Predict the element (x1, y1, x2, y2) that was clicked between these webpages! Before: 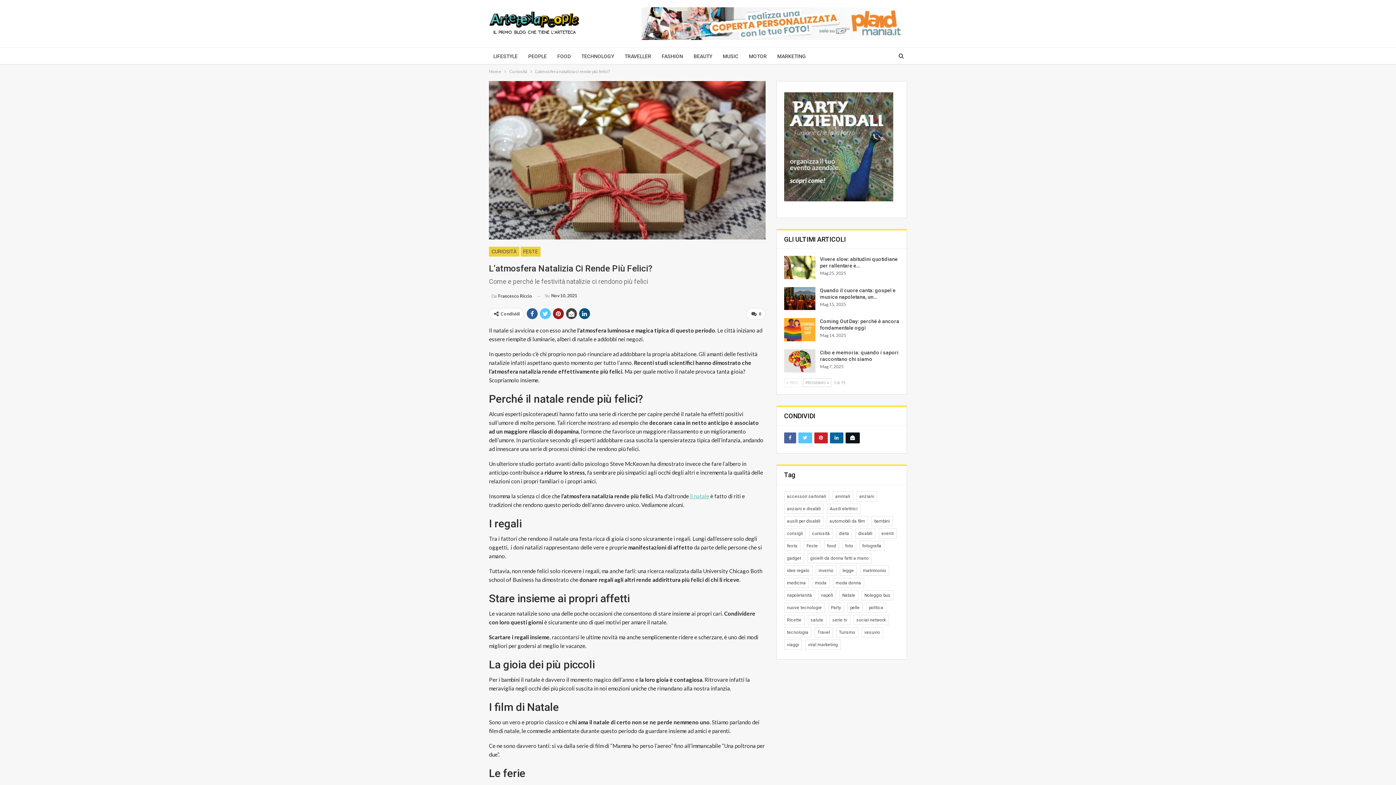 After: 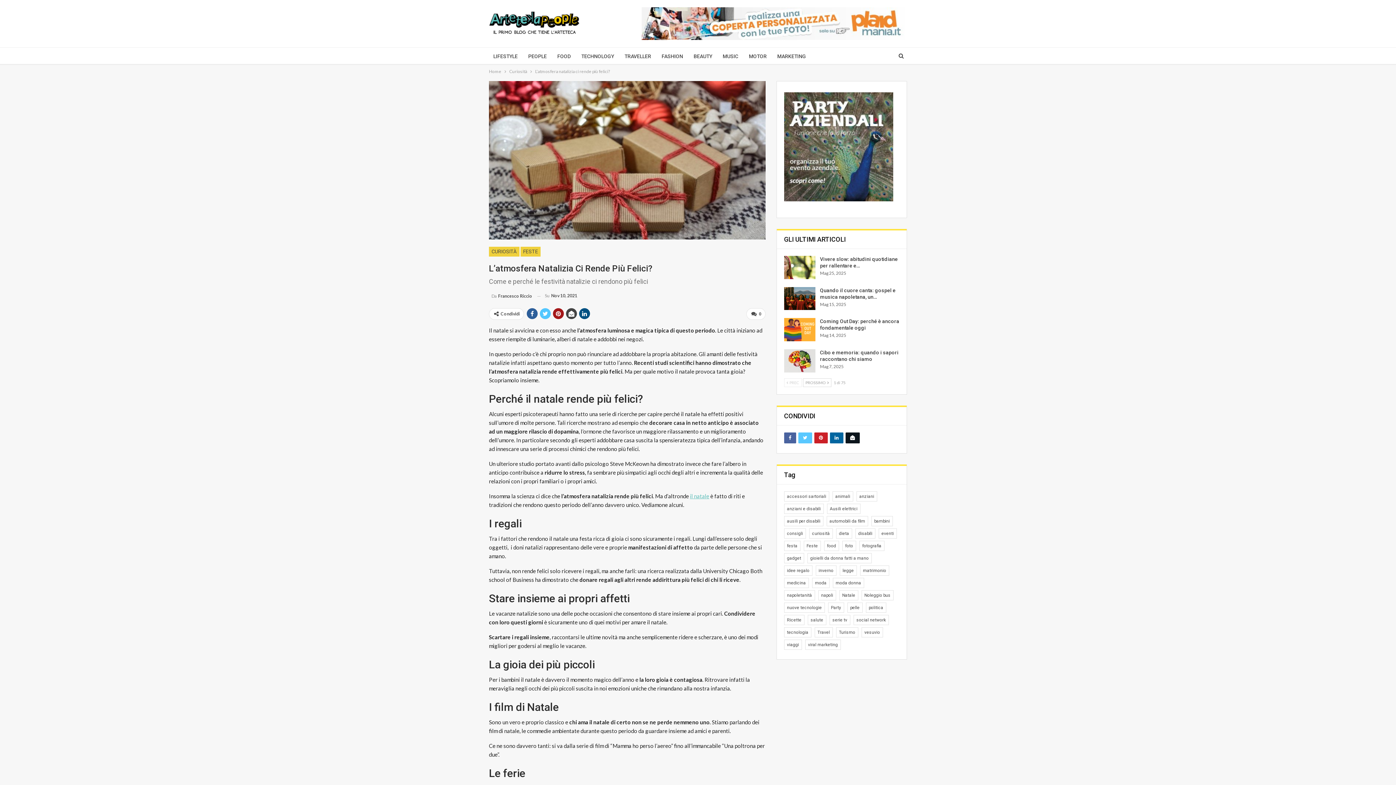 Action: bbox: (641, 19, 907, 26)